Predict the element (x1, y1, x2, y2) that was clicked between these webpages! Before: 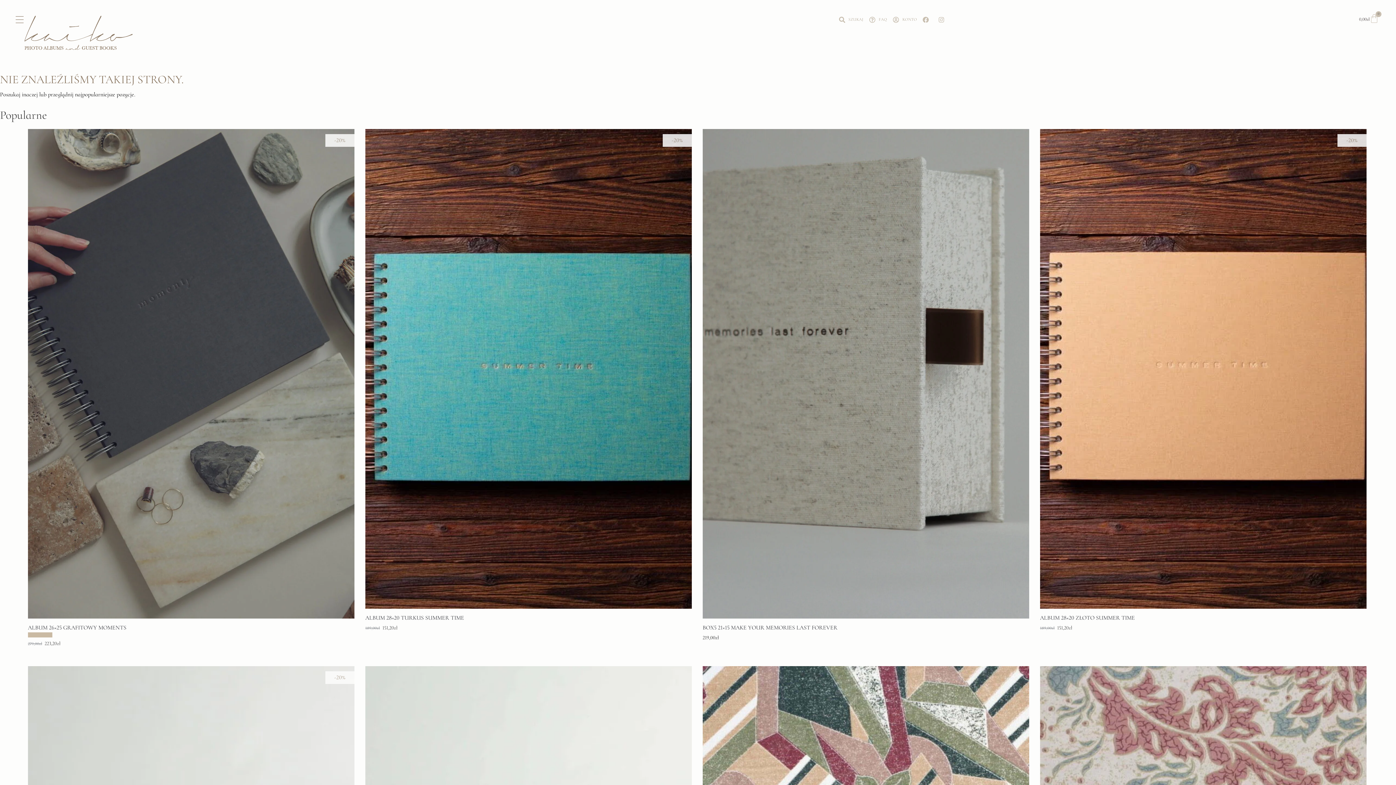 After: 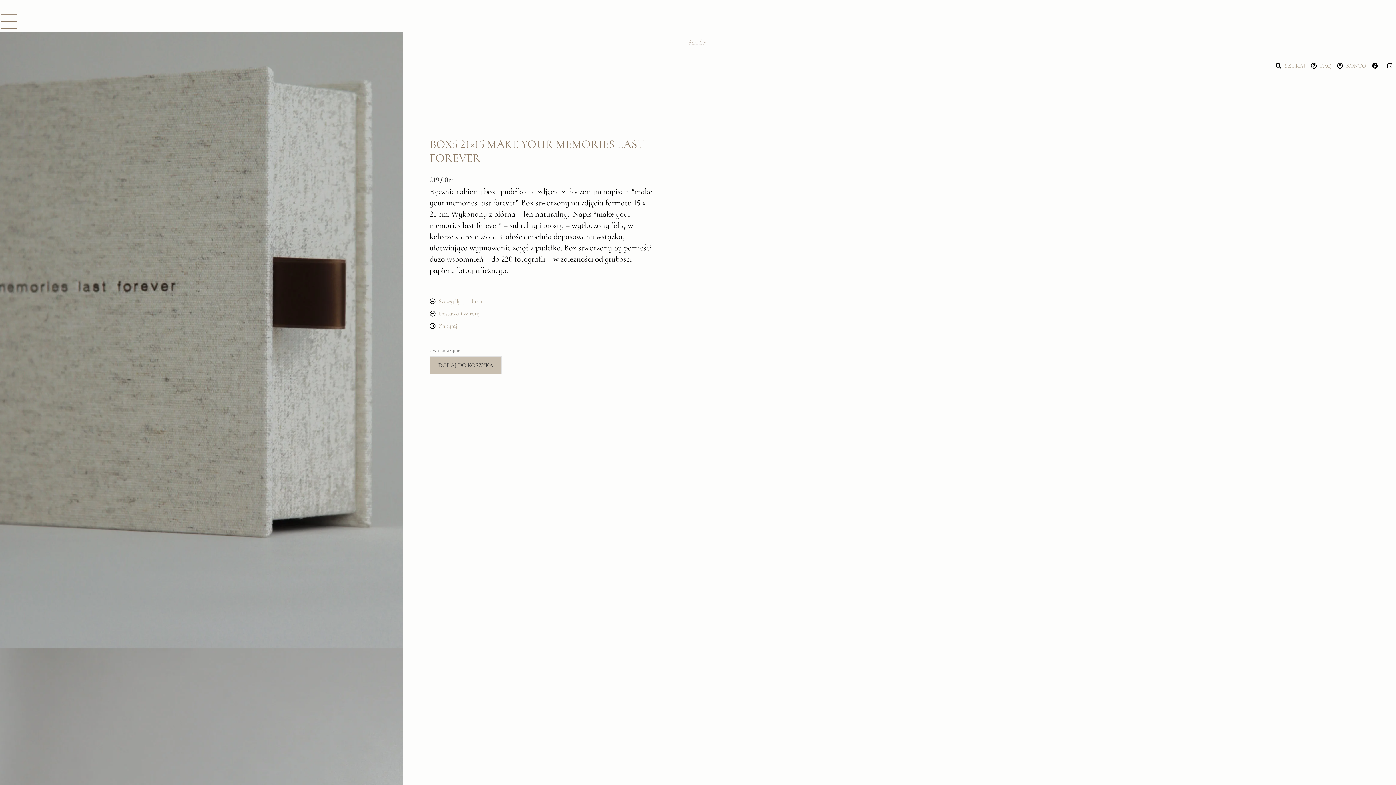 Action: bbox: (702, 624, 1029, 631) label: BOX5 21×15 make your memories last forever